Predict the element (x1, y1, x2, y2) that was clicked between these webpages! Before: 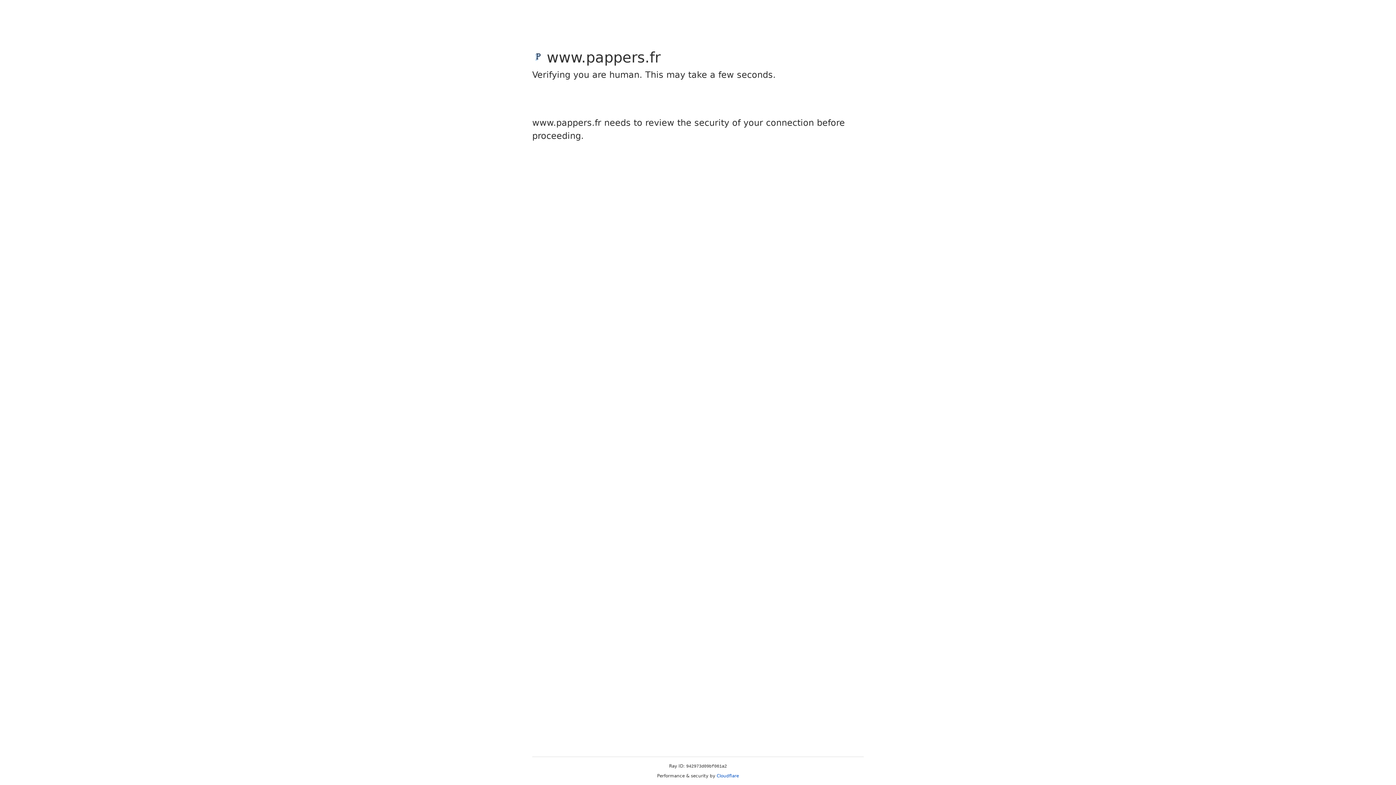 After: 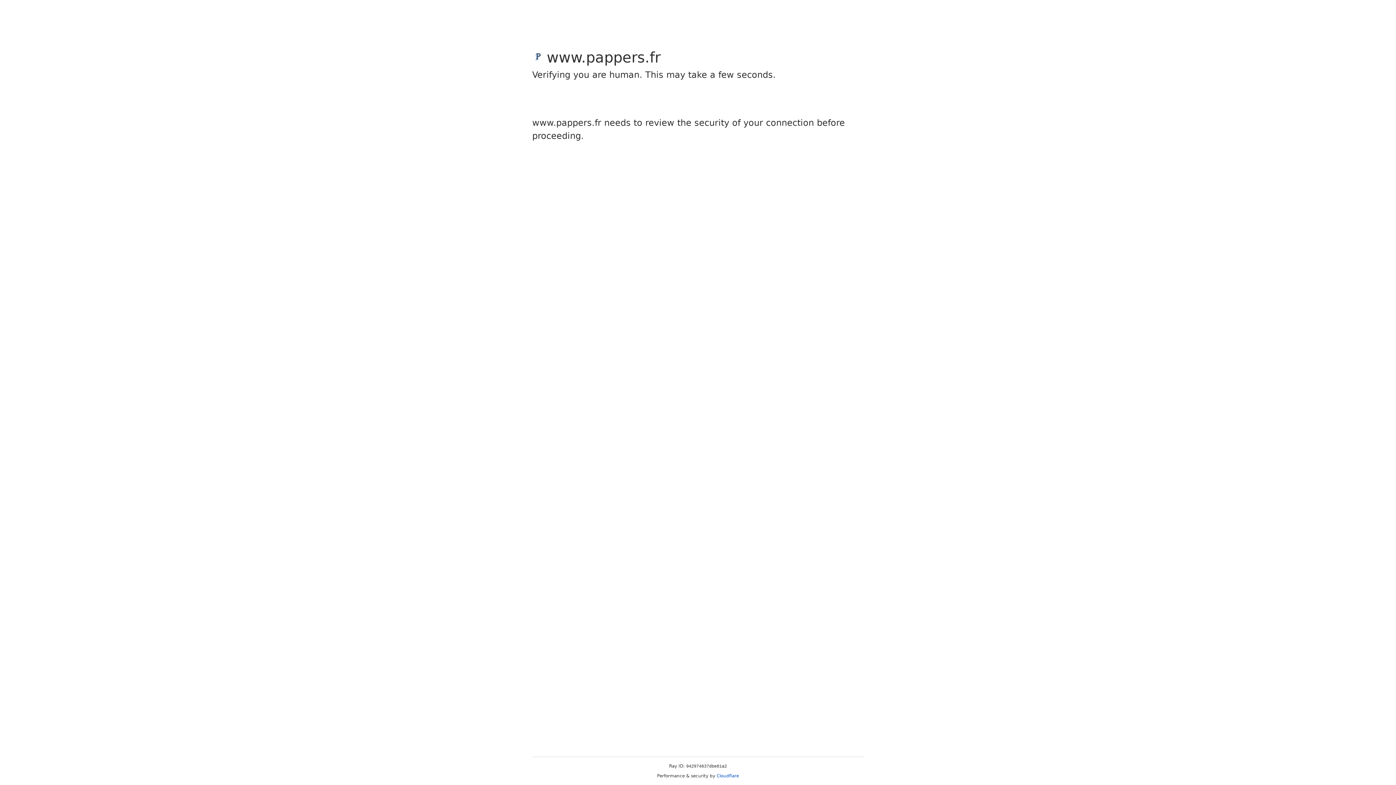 Action: label: Cloudflare bbox: (716, 773, 739, 778)